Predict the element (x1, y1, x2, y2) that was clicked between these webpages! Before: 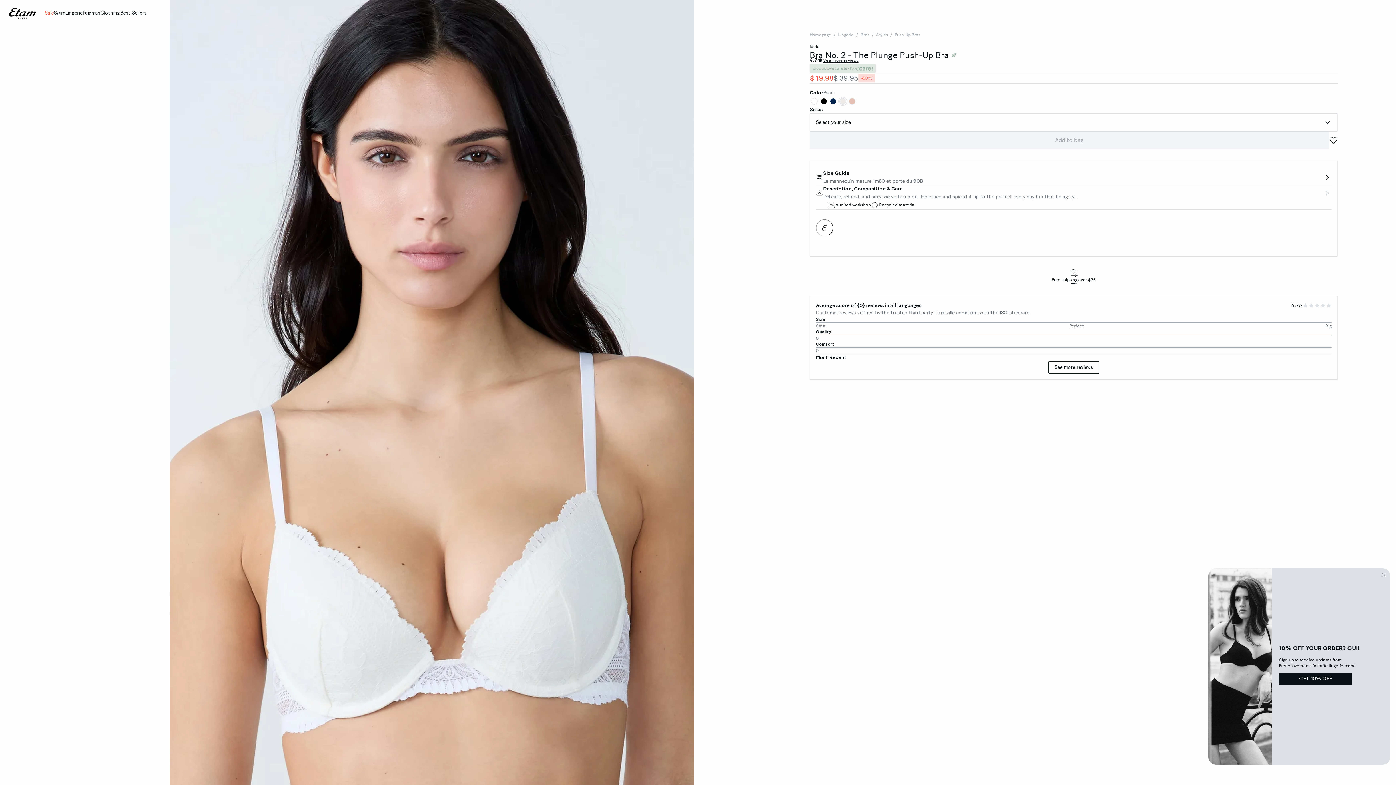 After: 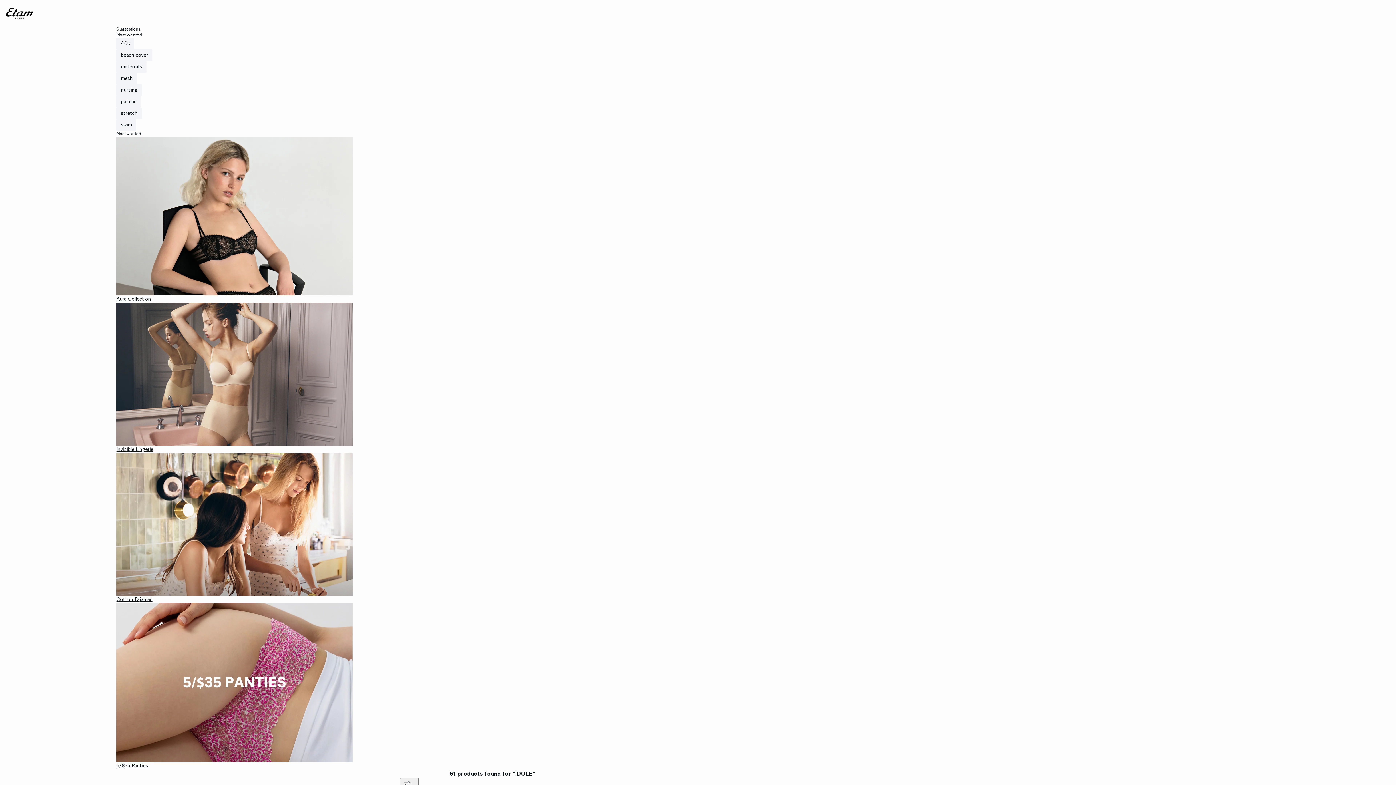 Action: label: Idole bbox: (809, 43, 1338, 49)